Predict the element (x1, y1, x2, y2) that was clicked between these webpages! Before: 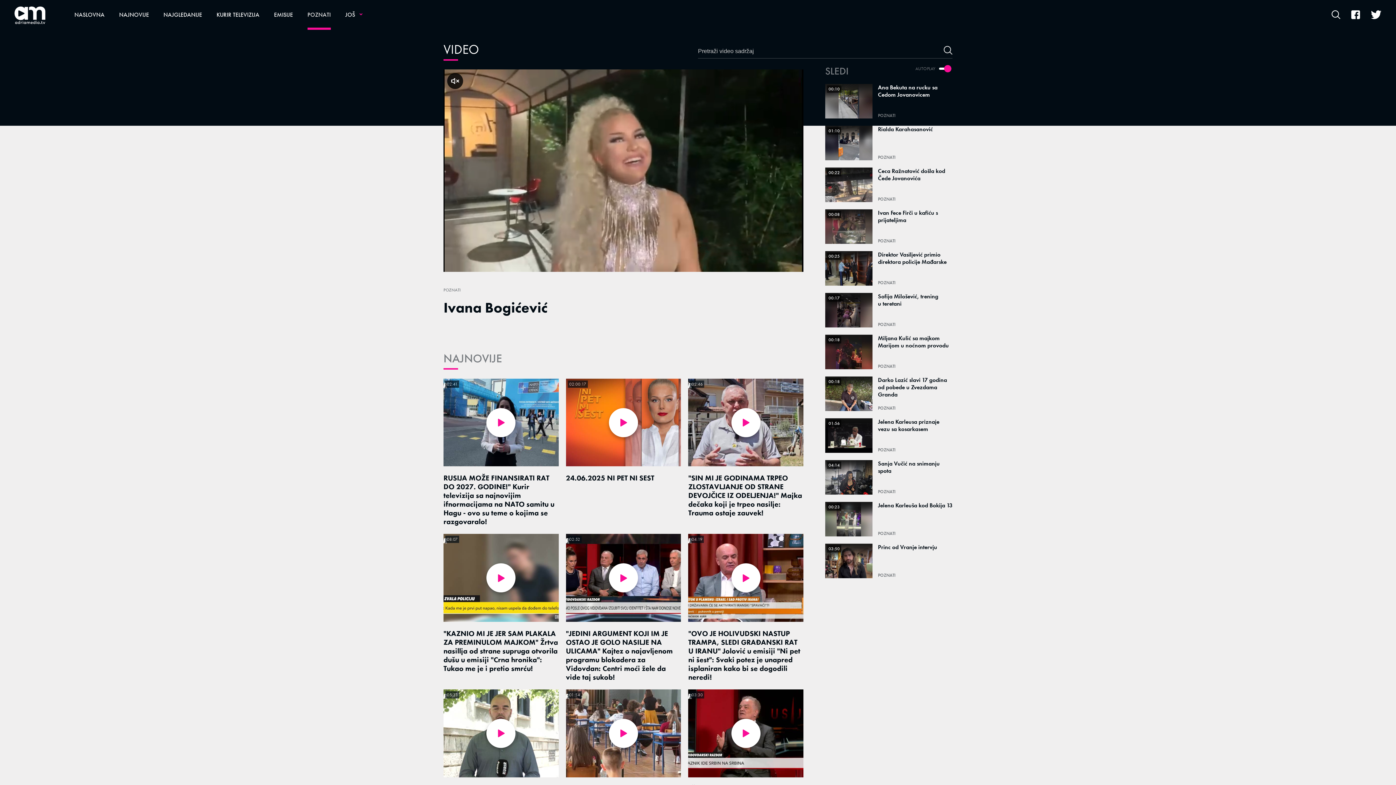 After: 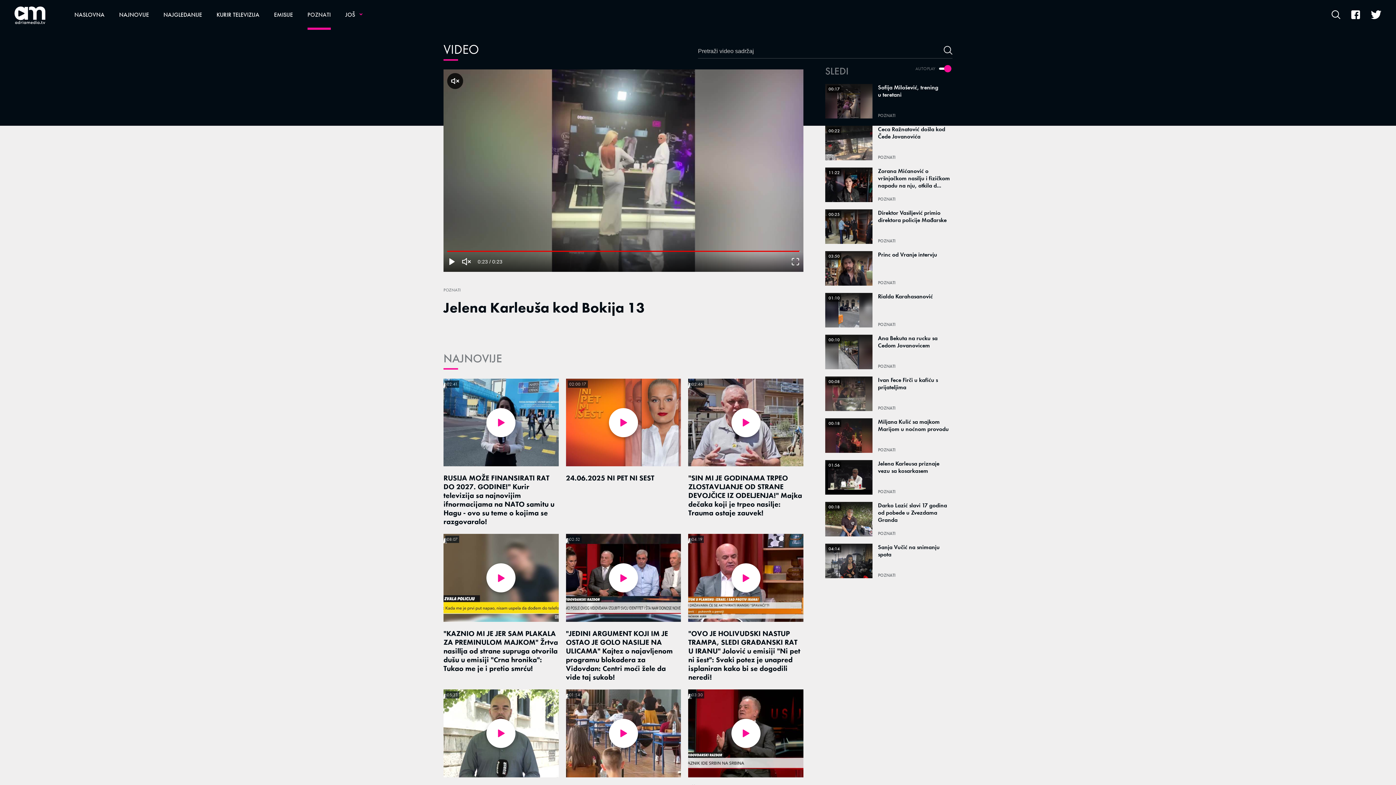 Action: bbox: (878, 502, 952, 513) label: Jelena Karleuša kod Bokija 13